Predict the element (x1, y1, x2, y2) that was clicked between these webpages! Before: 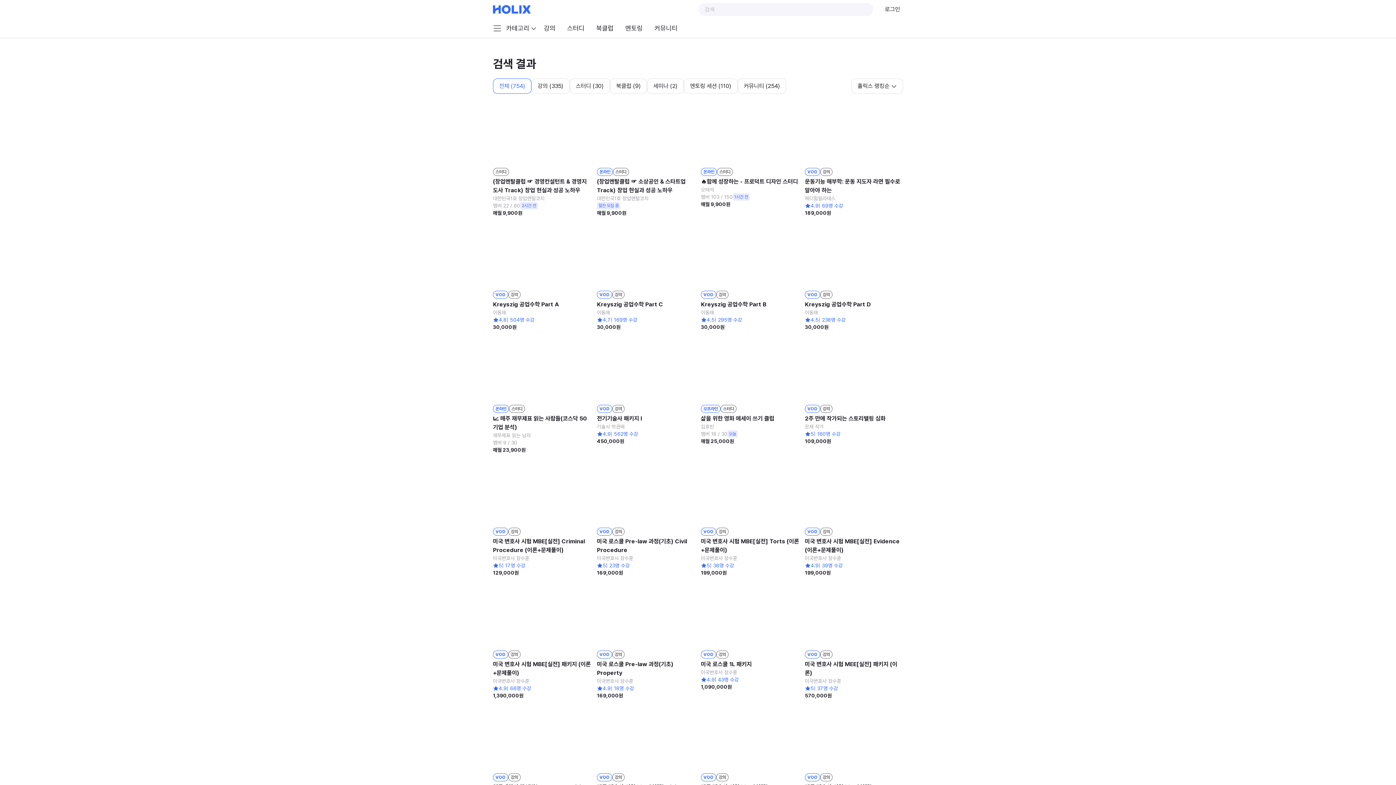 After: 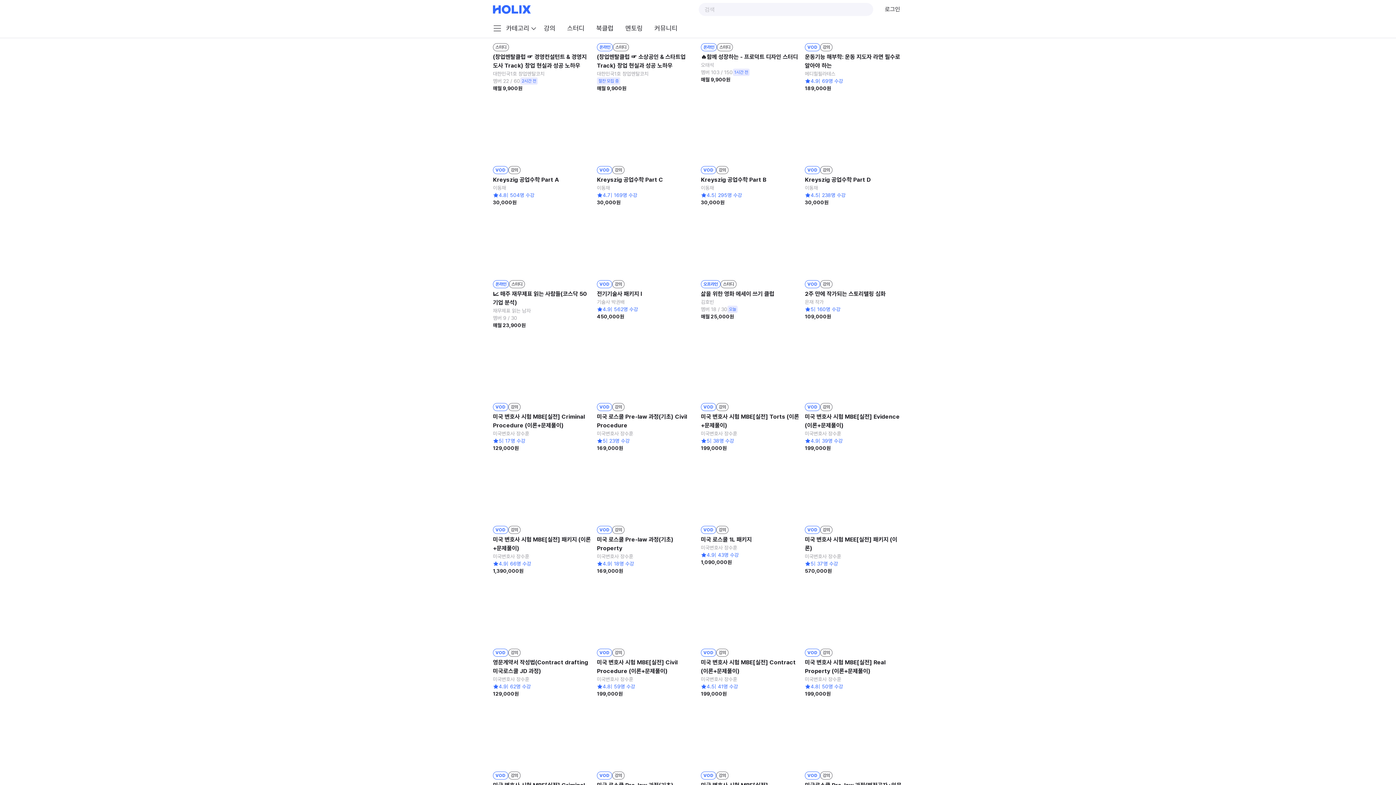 Action: label: 회사 소개 bbox: (702, 744, 728, 752)